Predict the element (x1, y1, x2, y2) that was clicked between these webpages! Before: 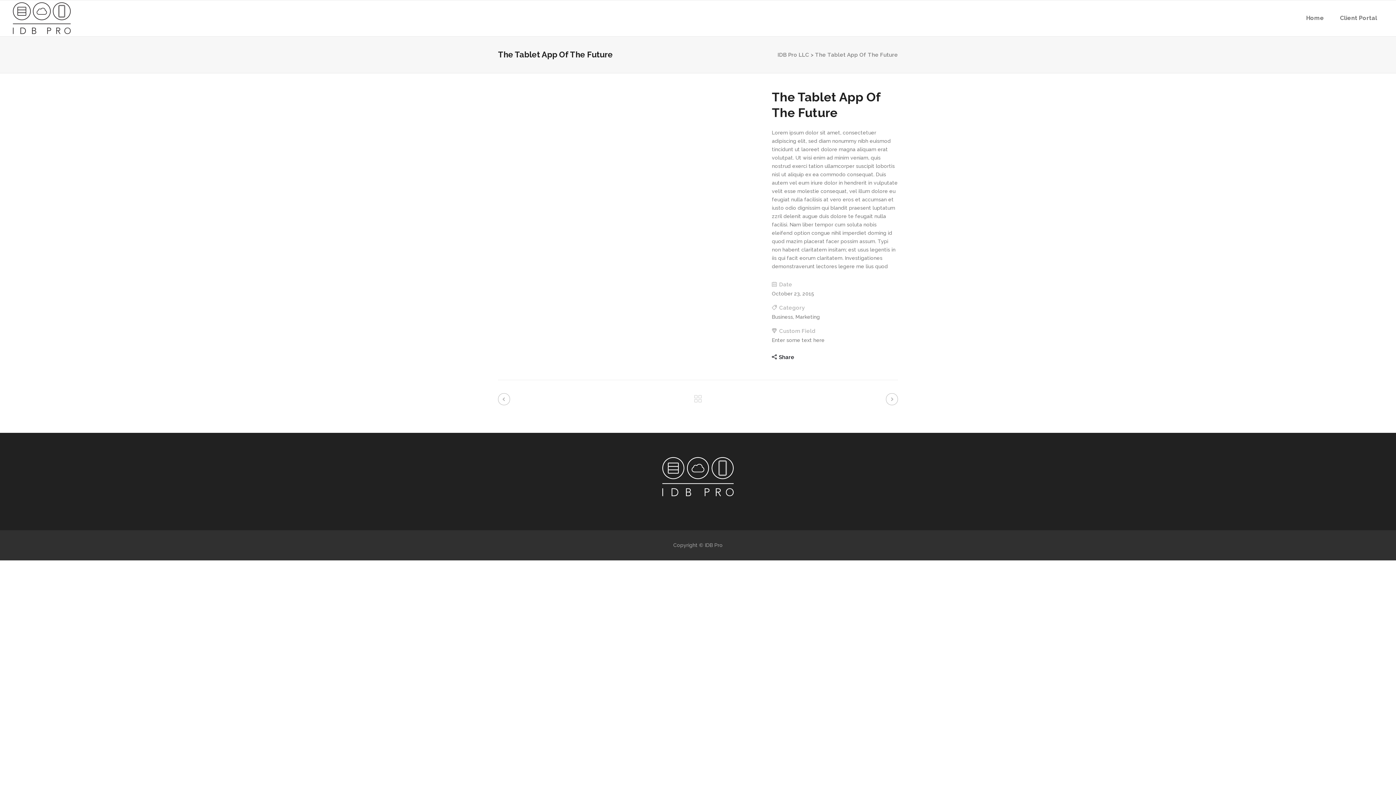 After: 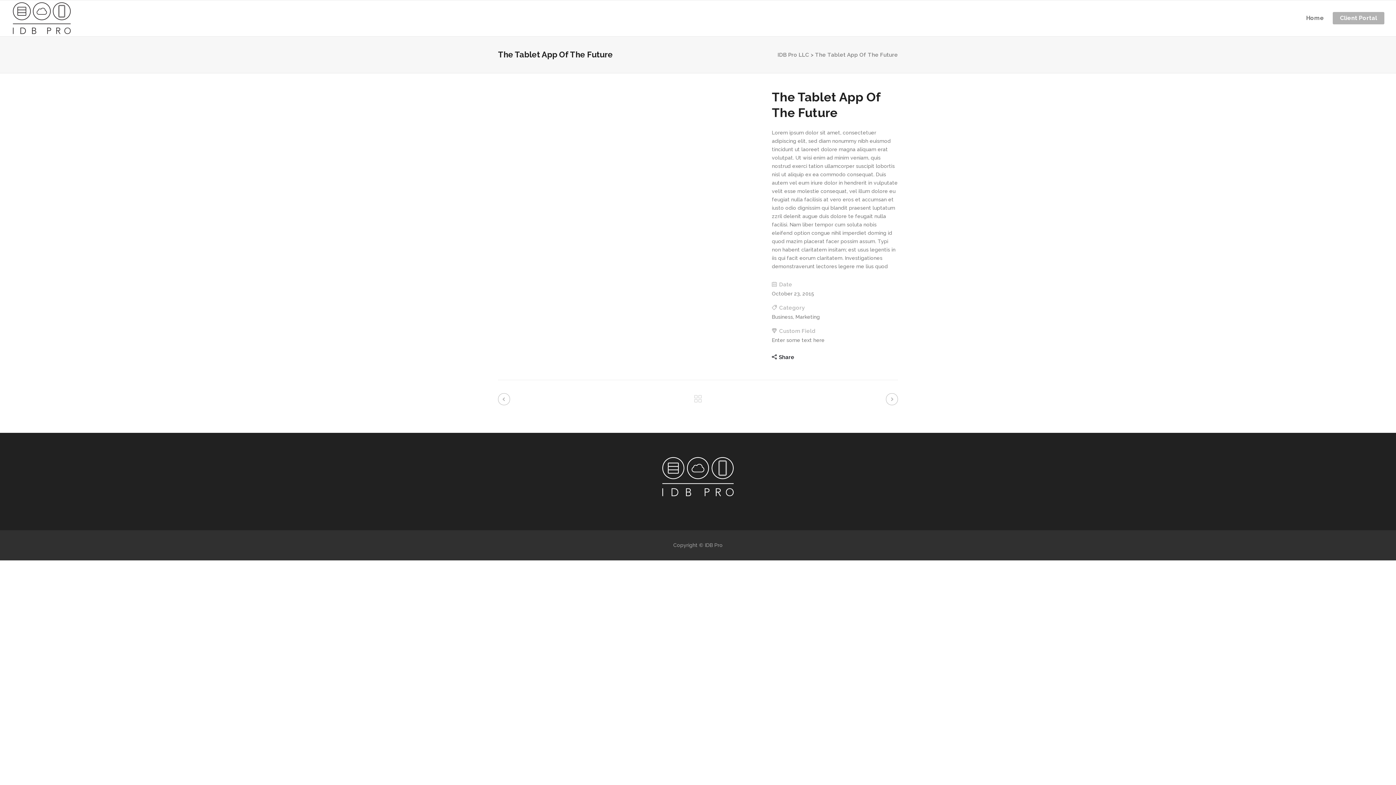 Action: label: Client Portal bbox: (1333, 0, 1384, 36)